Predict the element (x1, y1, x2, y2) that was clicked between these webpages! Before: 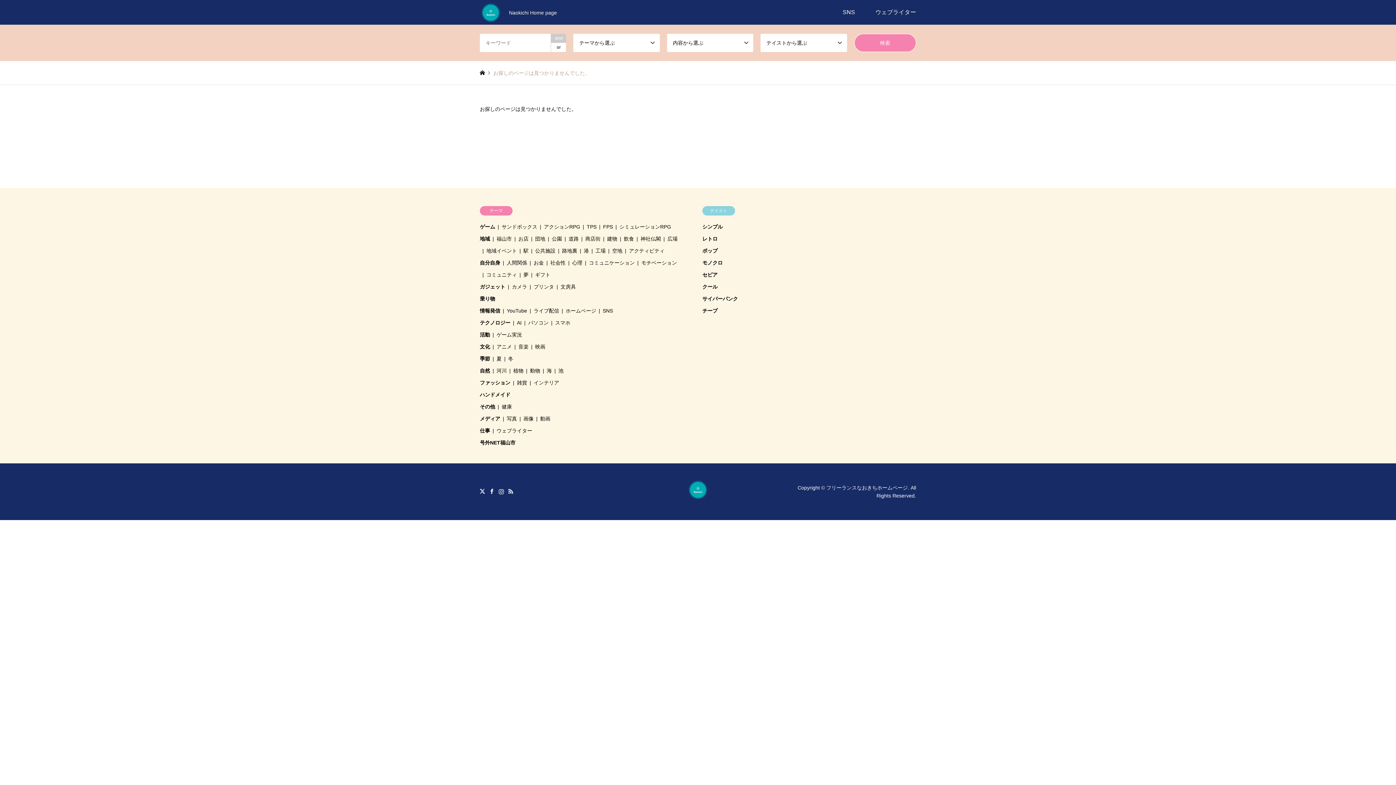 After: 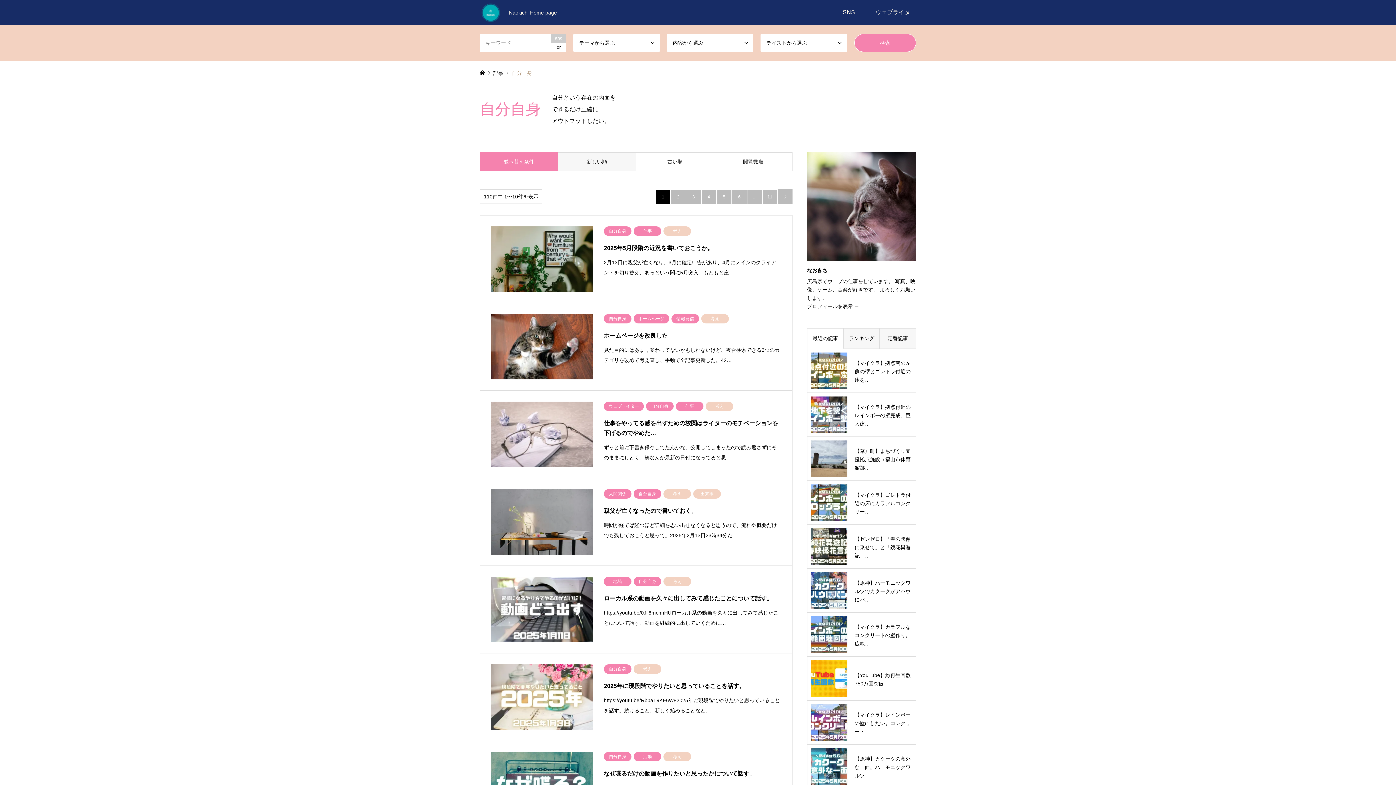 Action: label: 自分自身 bbox: (480, 260, 500, 265)